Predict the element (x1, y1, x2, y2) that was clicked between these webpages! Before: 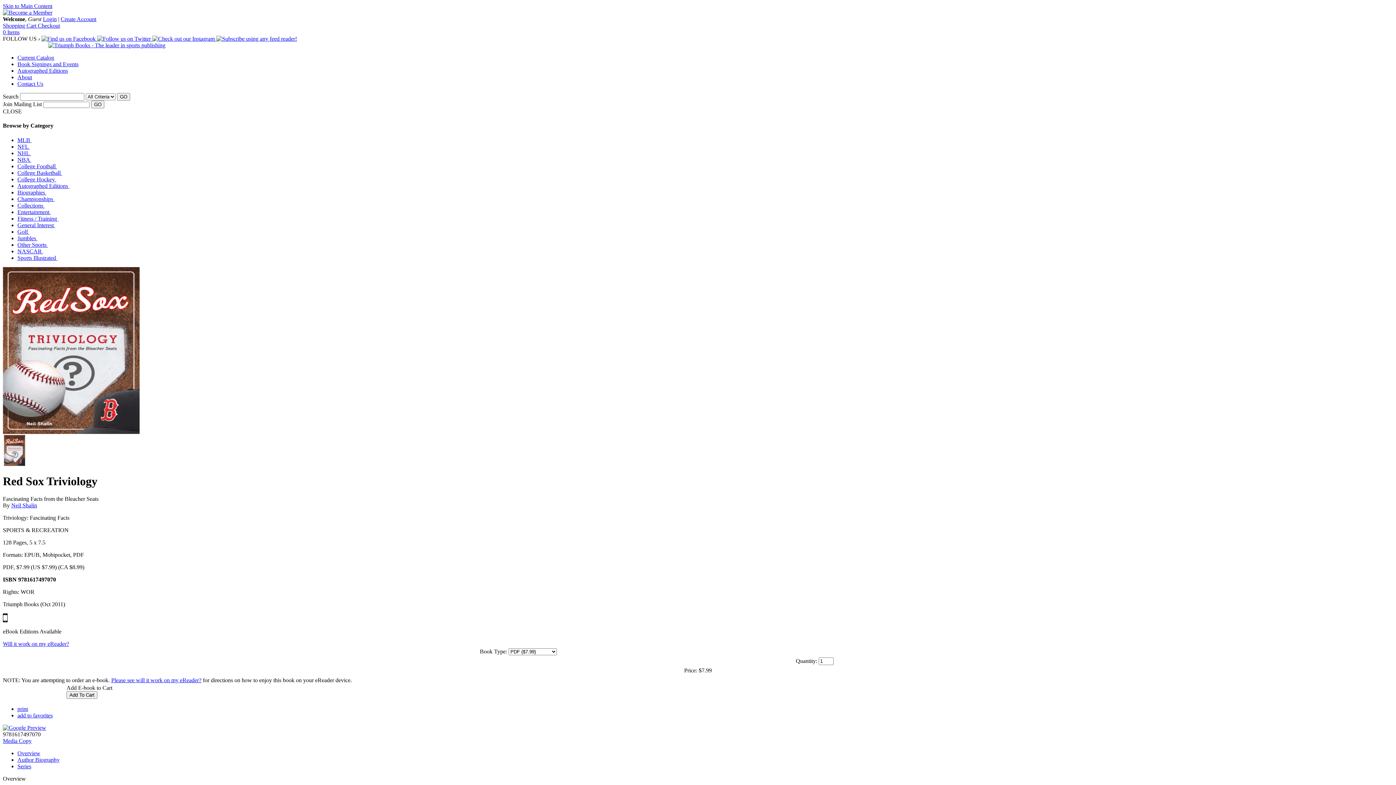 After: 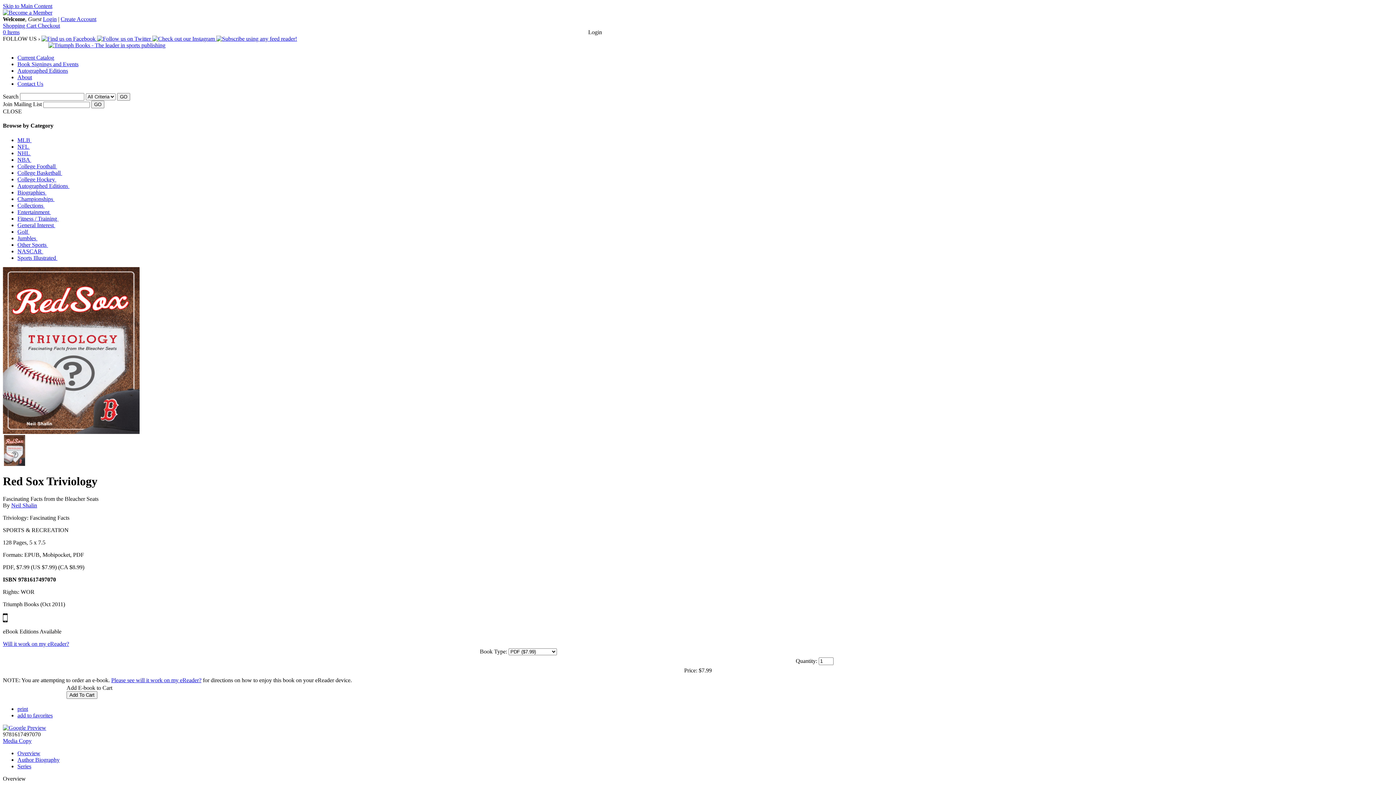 Action: bbox: (42, 16, 56, 22) label: Login